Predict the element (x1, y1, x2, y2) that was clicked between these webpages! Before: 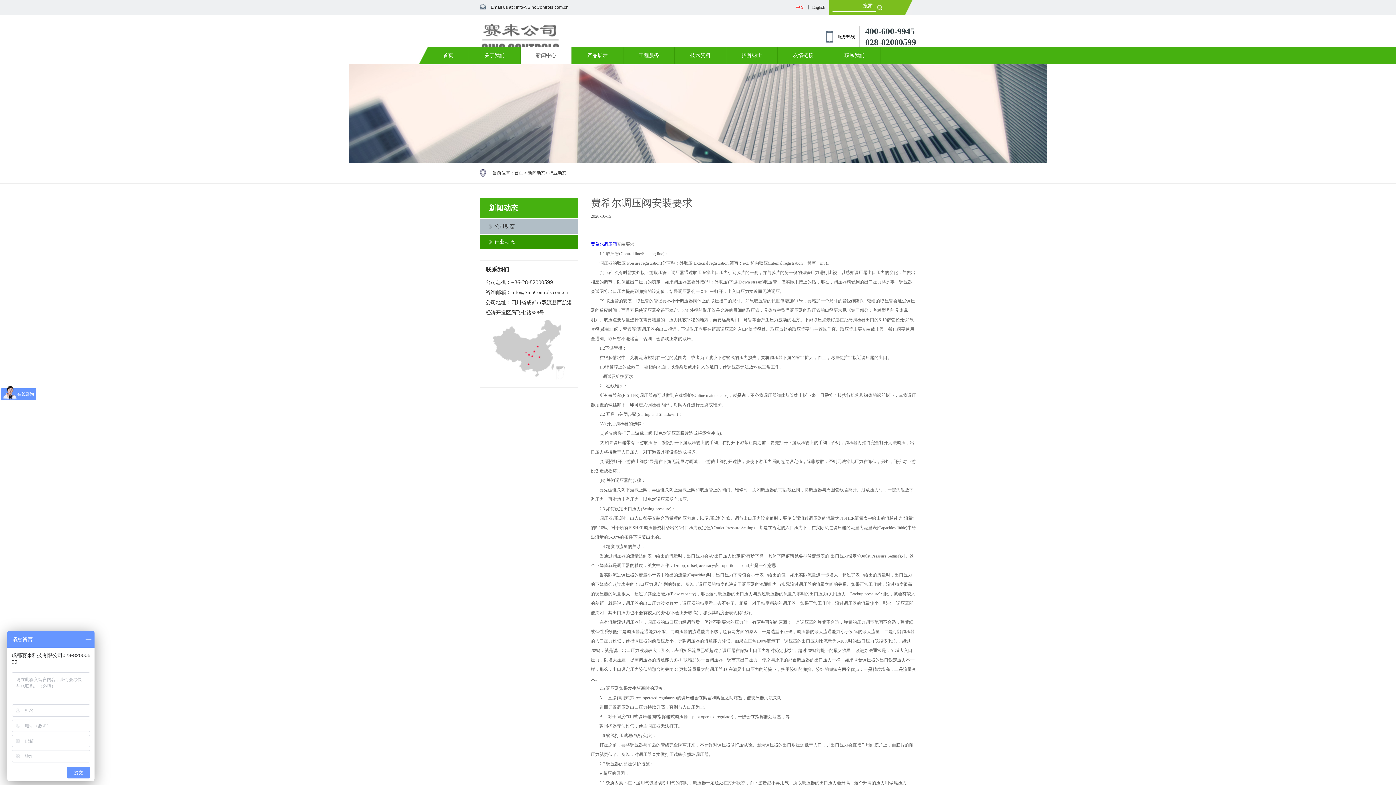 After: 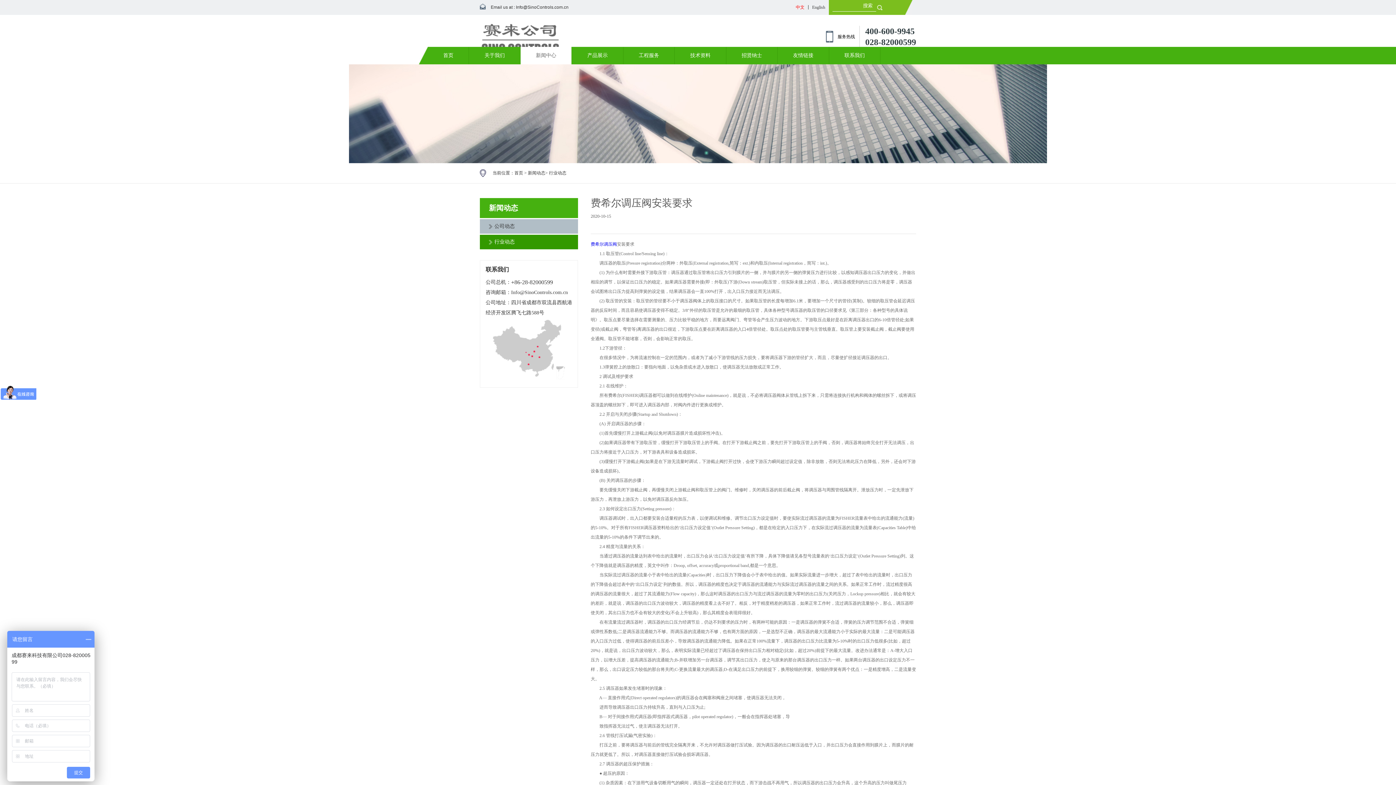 Action: label: 中文 bbox: (792, 5, 808, 9)